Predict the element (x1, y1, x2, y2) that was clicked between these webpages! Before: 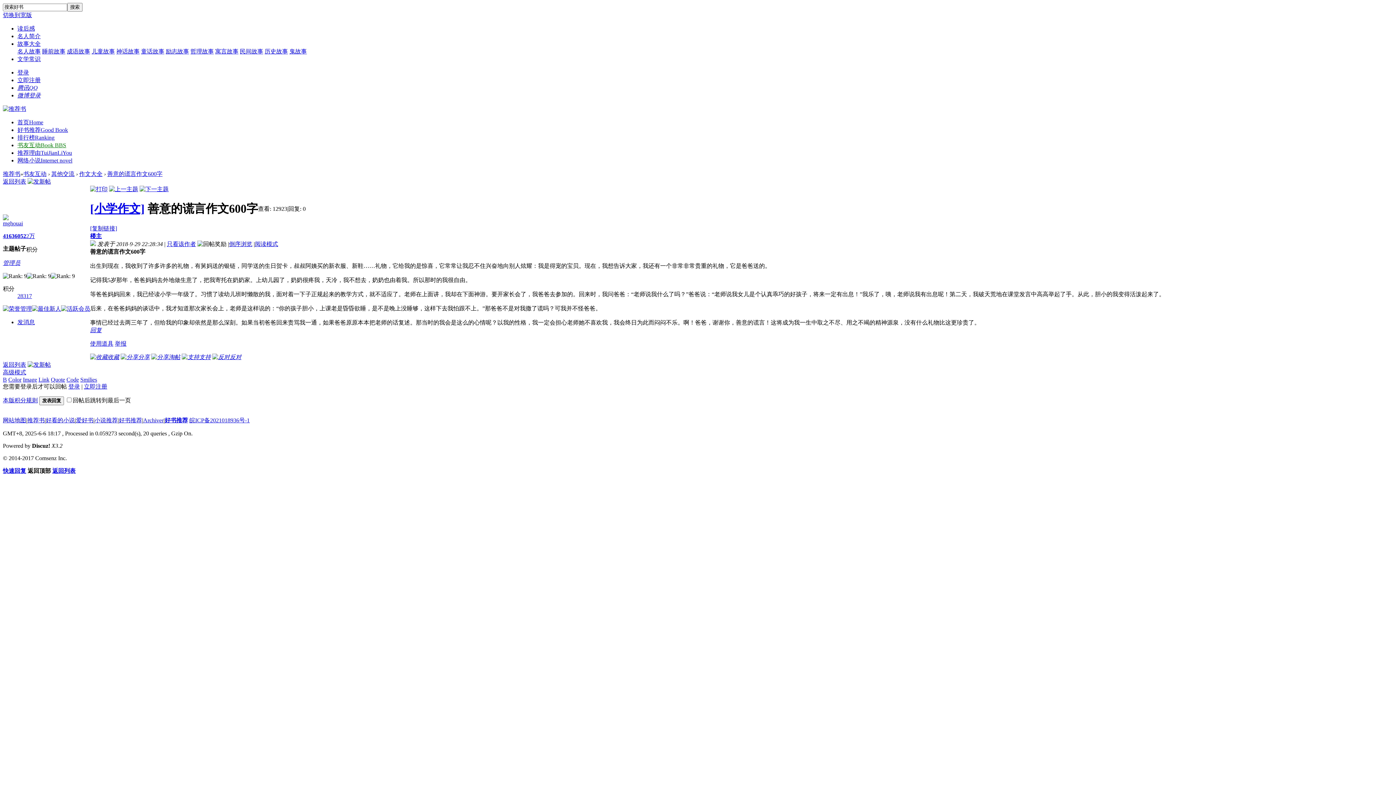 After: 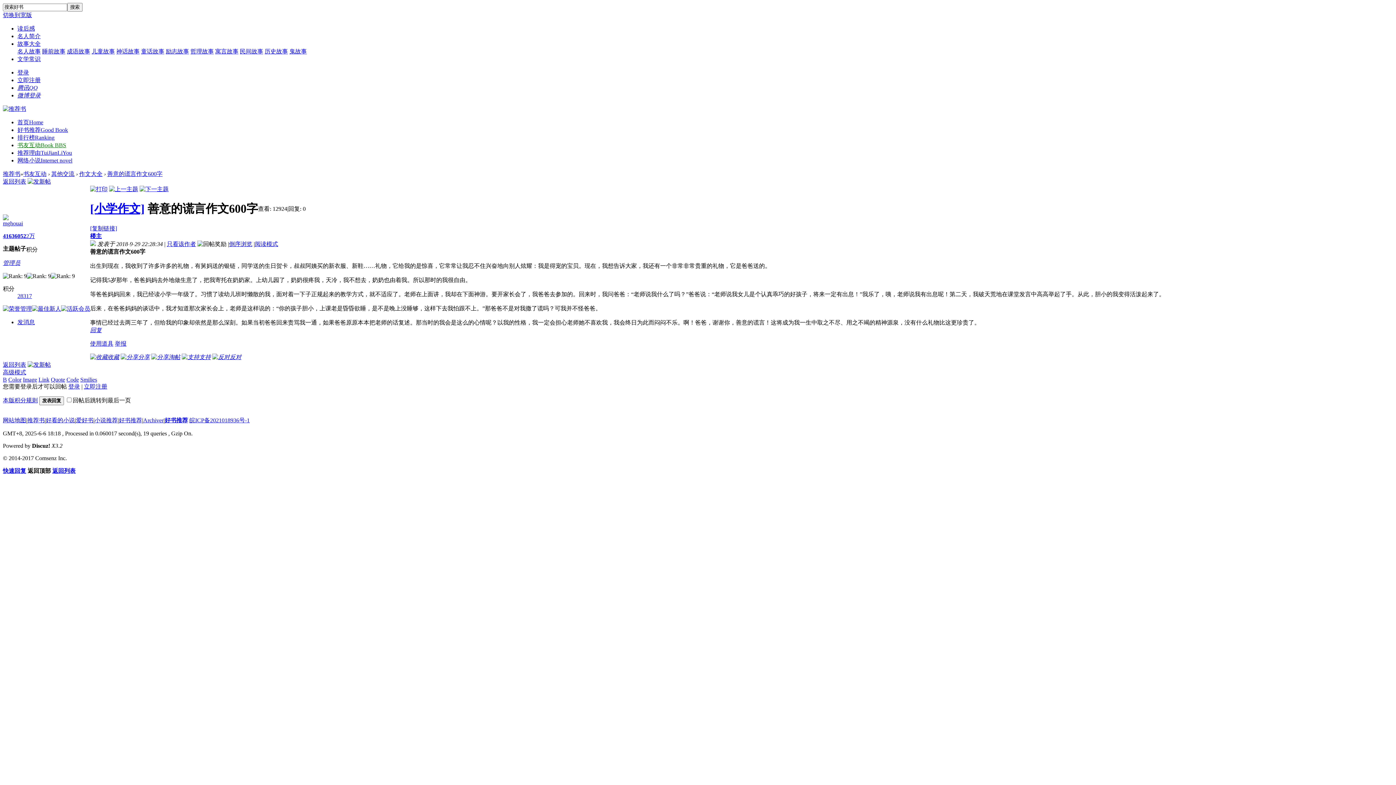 Action: label: 楼主 bbox: (90, 233, 101, 239)